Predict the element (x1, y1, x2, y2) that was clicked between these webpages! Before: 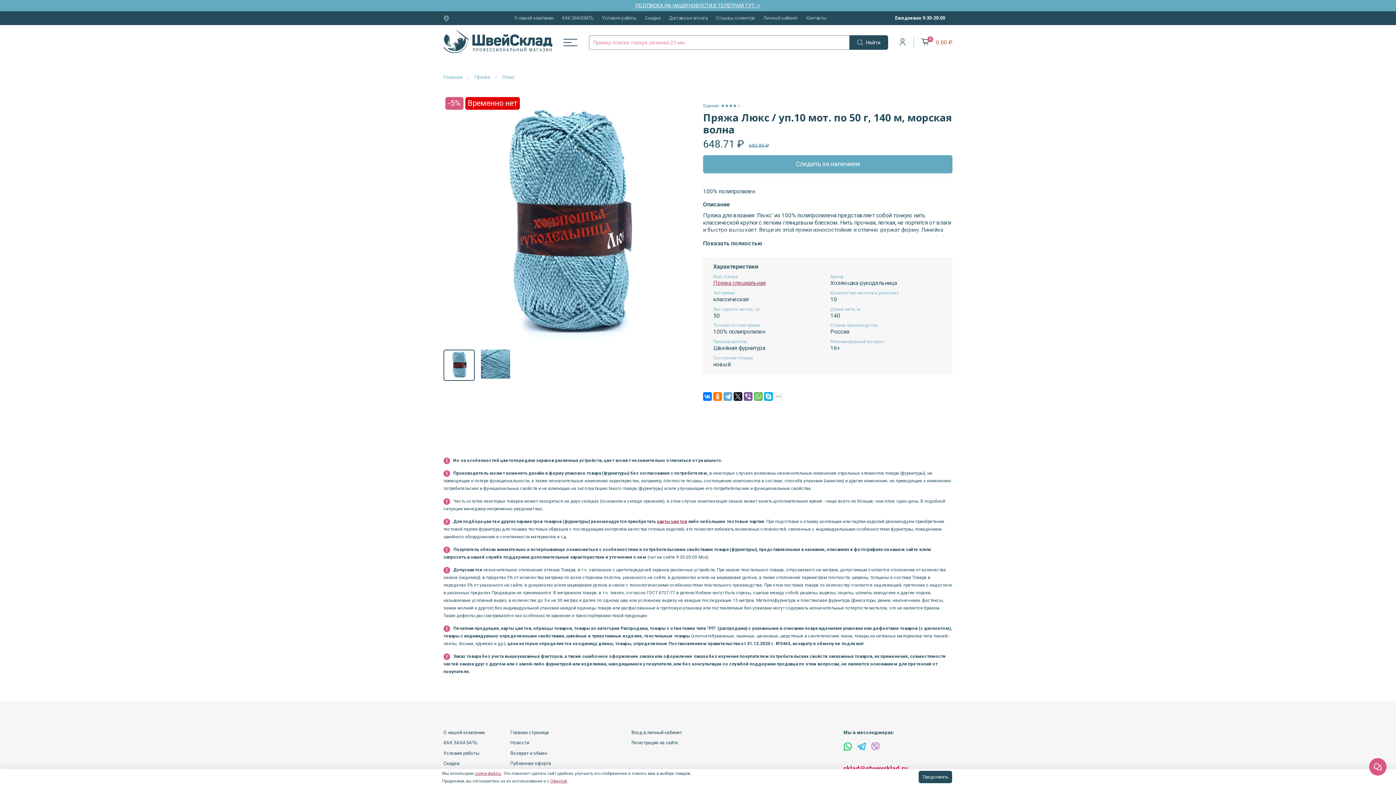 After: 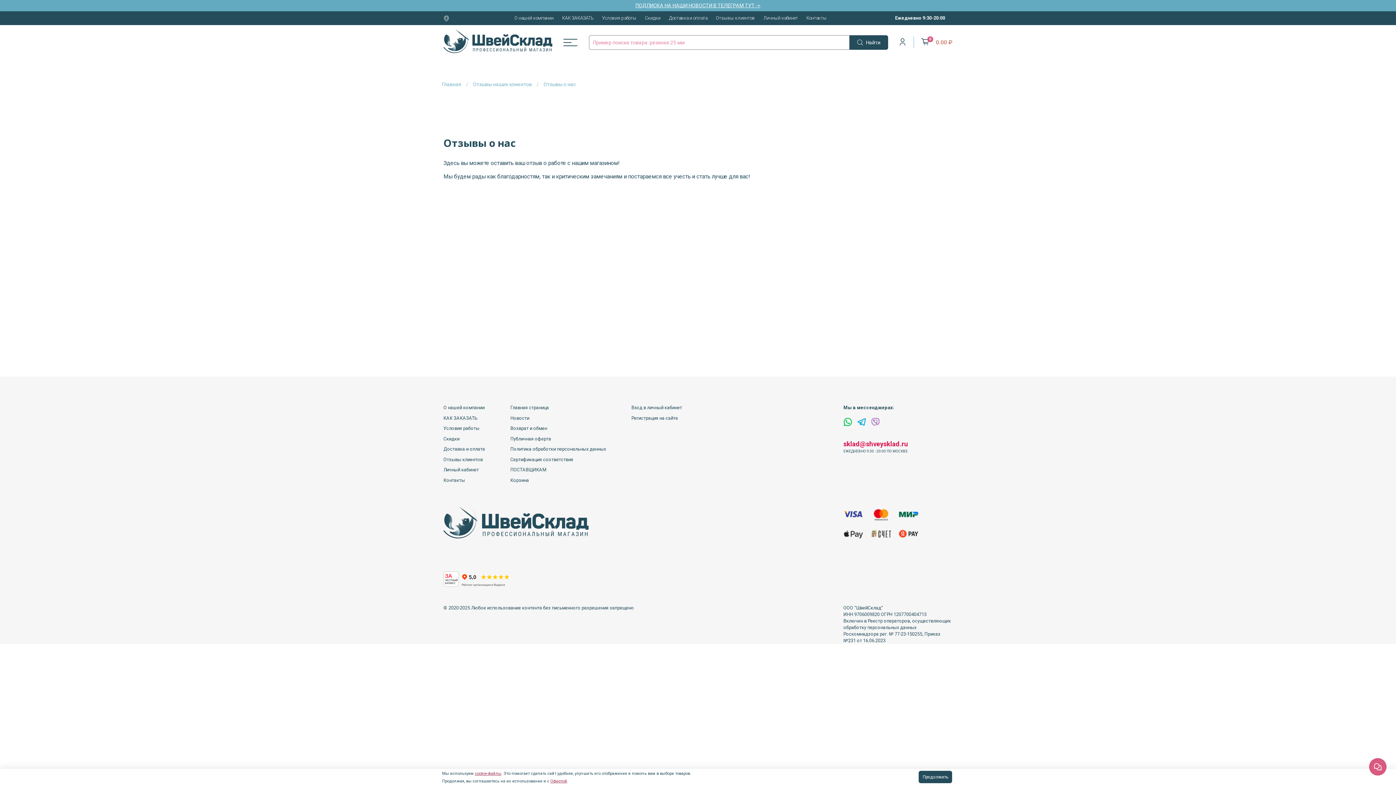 Action: bbox: (716, 15, 755, 20) label: Отзывы клиентов